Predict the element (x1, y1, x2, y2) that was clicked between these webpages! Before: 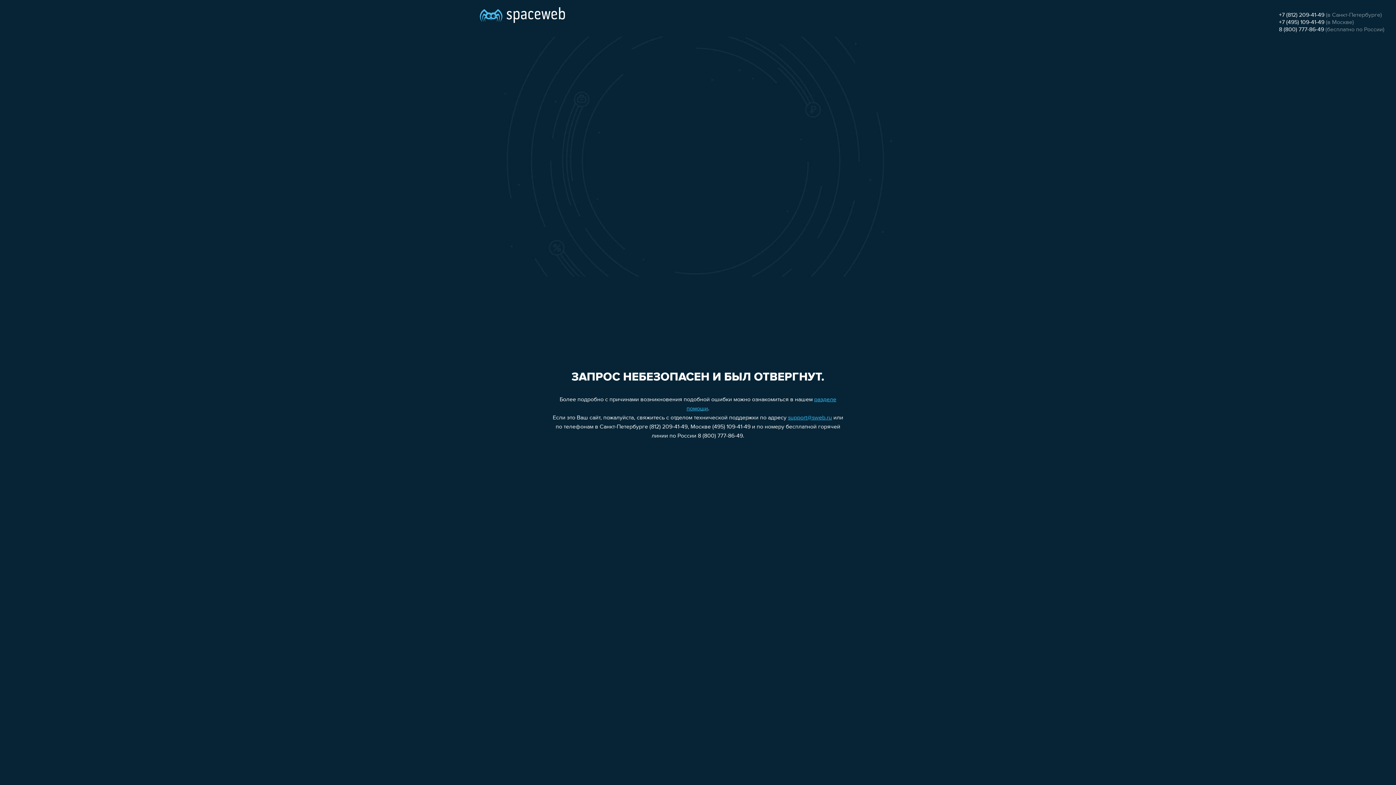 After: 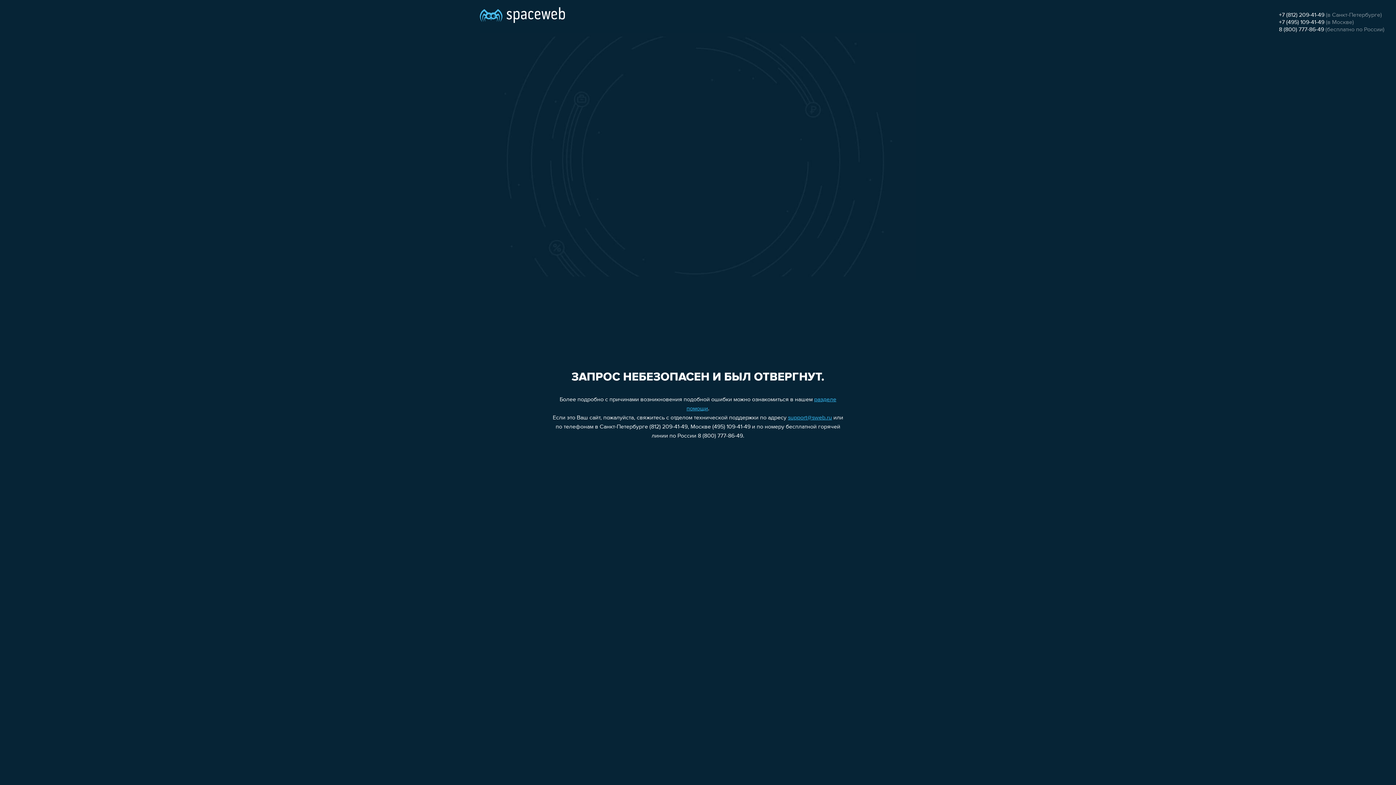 Action: bbox: (1279, 26, 1324, 32) label: 8 (800) 777-86-49